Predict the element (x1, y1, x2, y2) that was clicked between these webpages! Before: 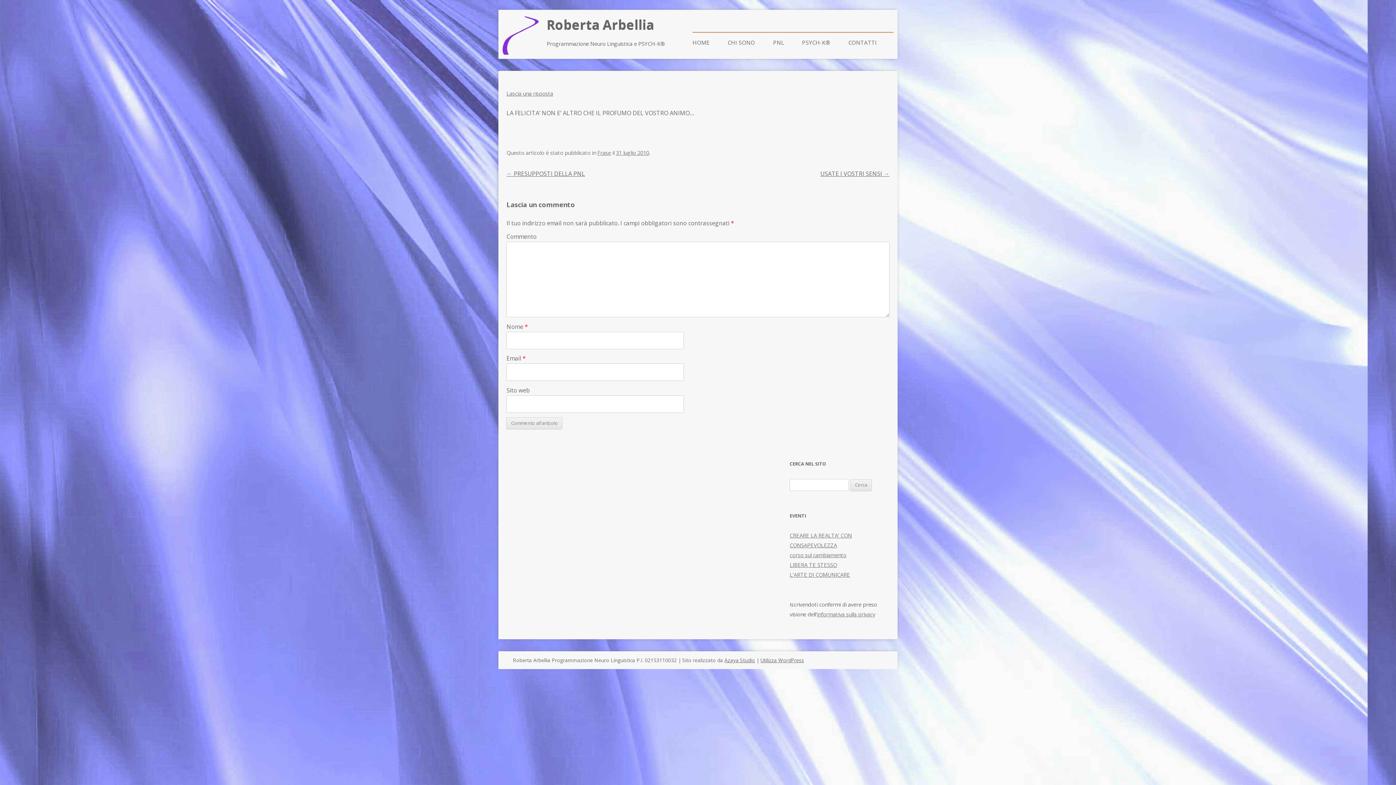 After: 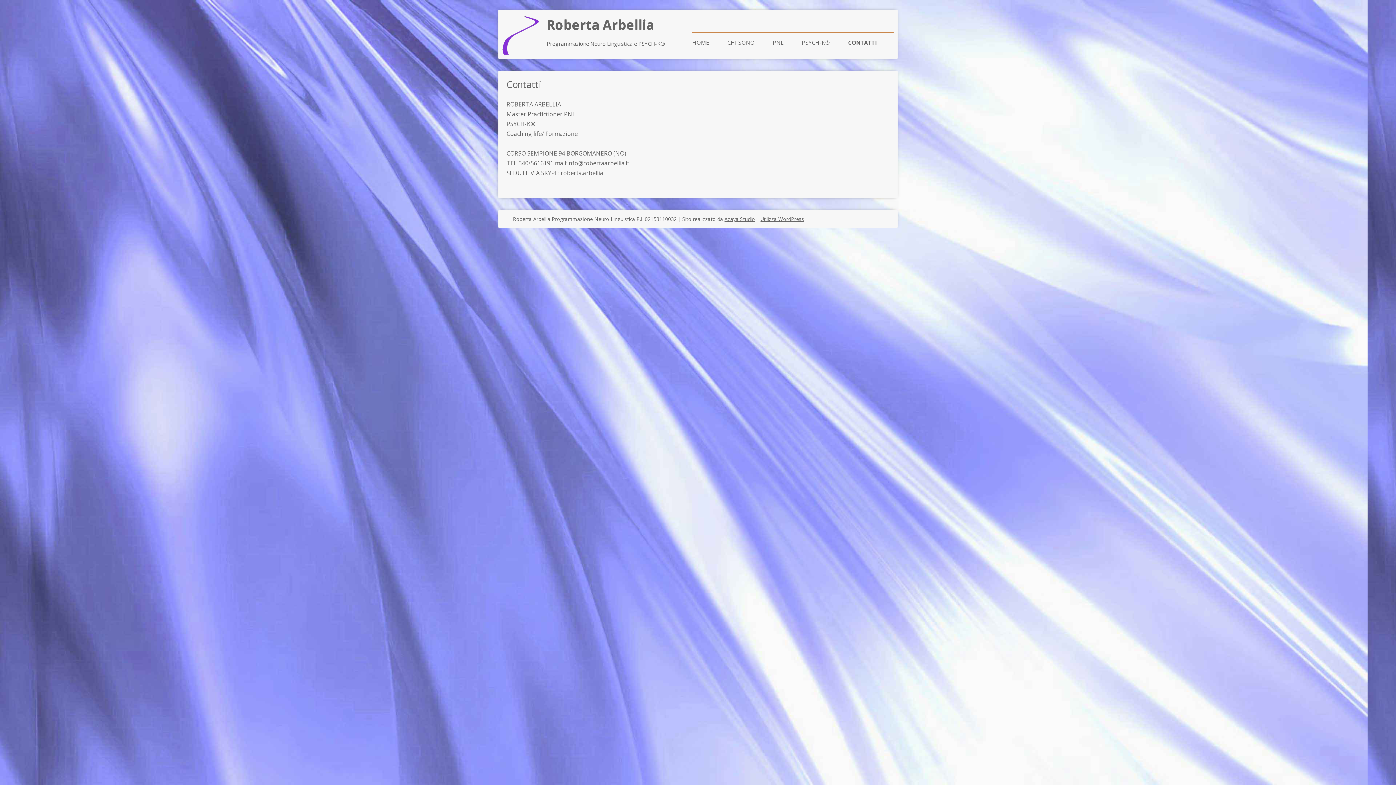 Action: bbox: (848, 32, 877, 52) label: CONTATTI